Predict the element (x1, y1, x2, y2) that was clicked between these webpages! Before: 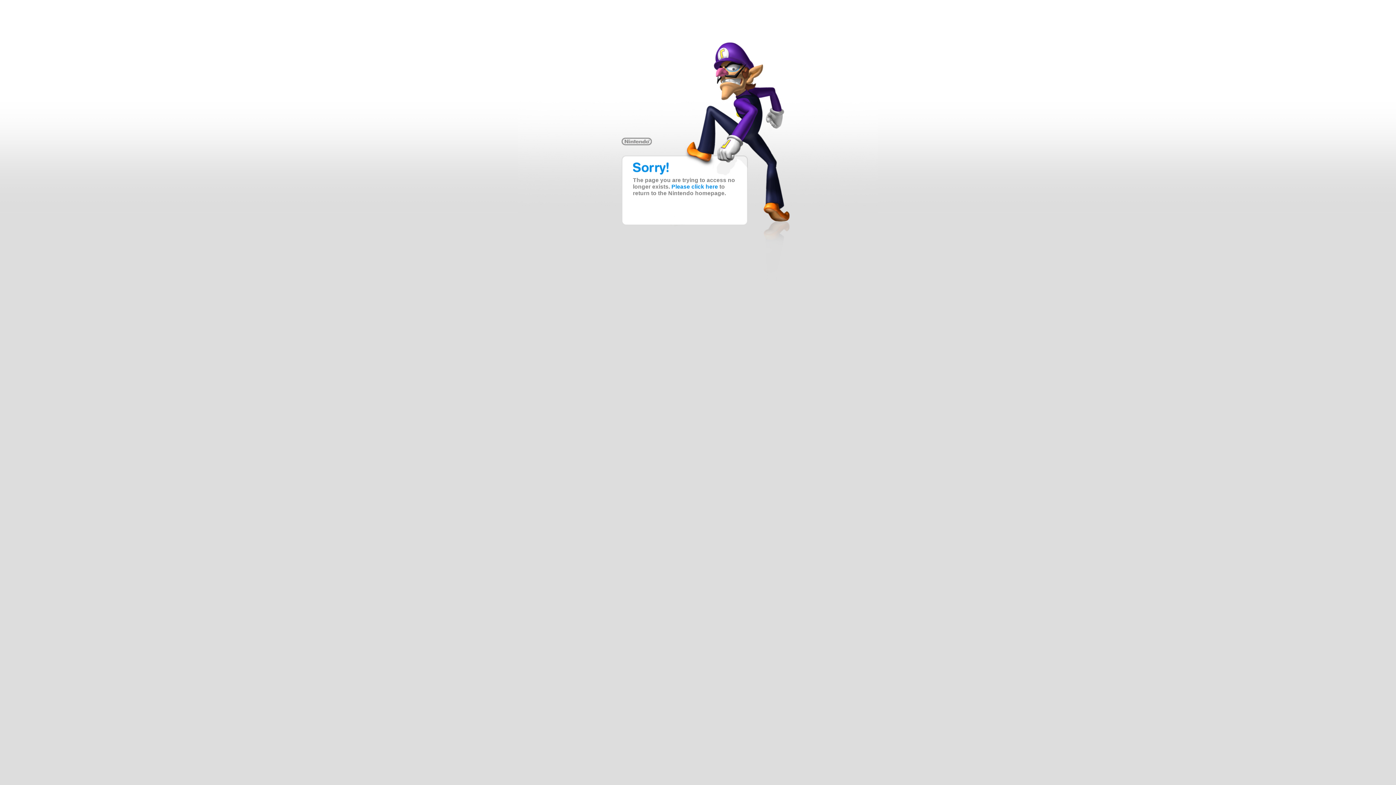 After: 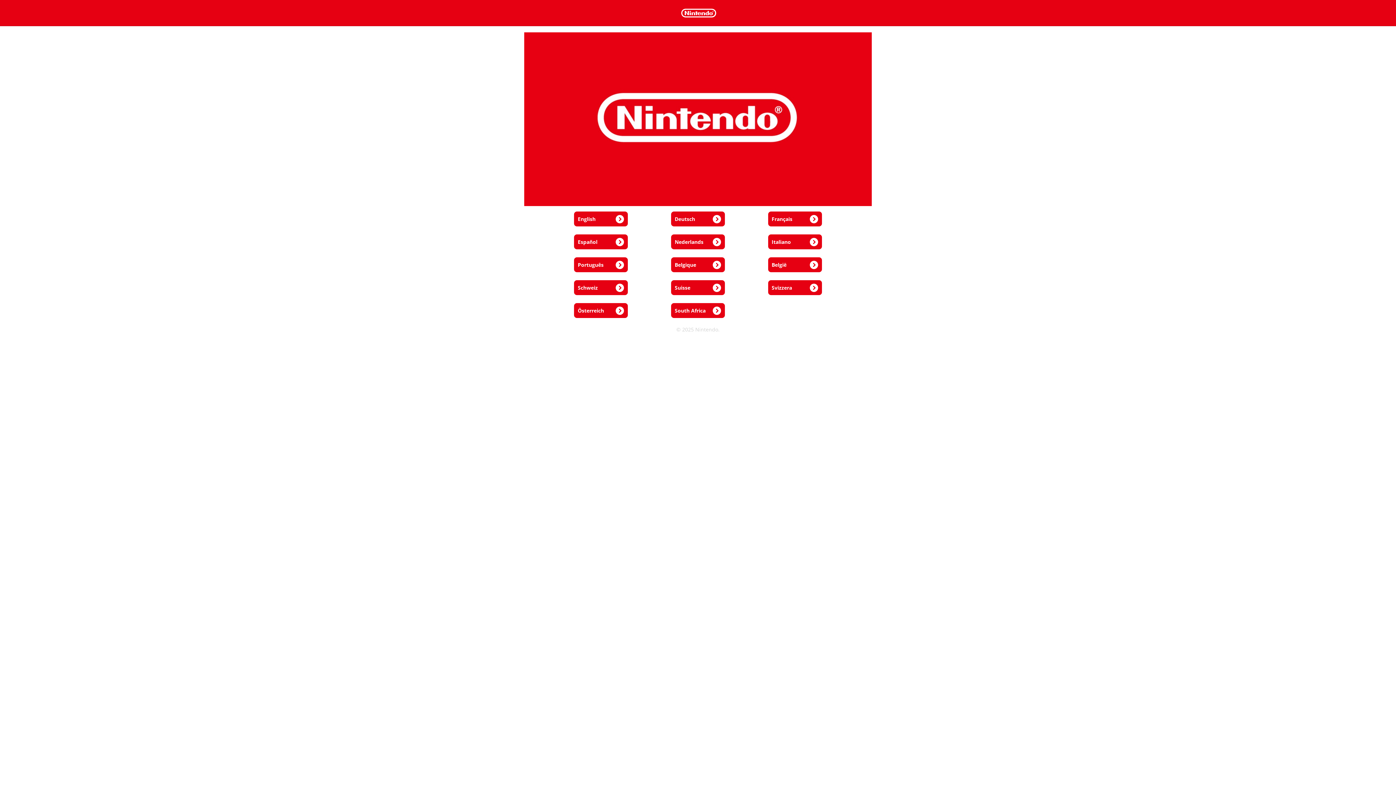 Action: bbox: (671, 183, 718, 189) label: Please click here